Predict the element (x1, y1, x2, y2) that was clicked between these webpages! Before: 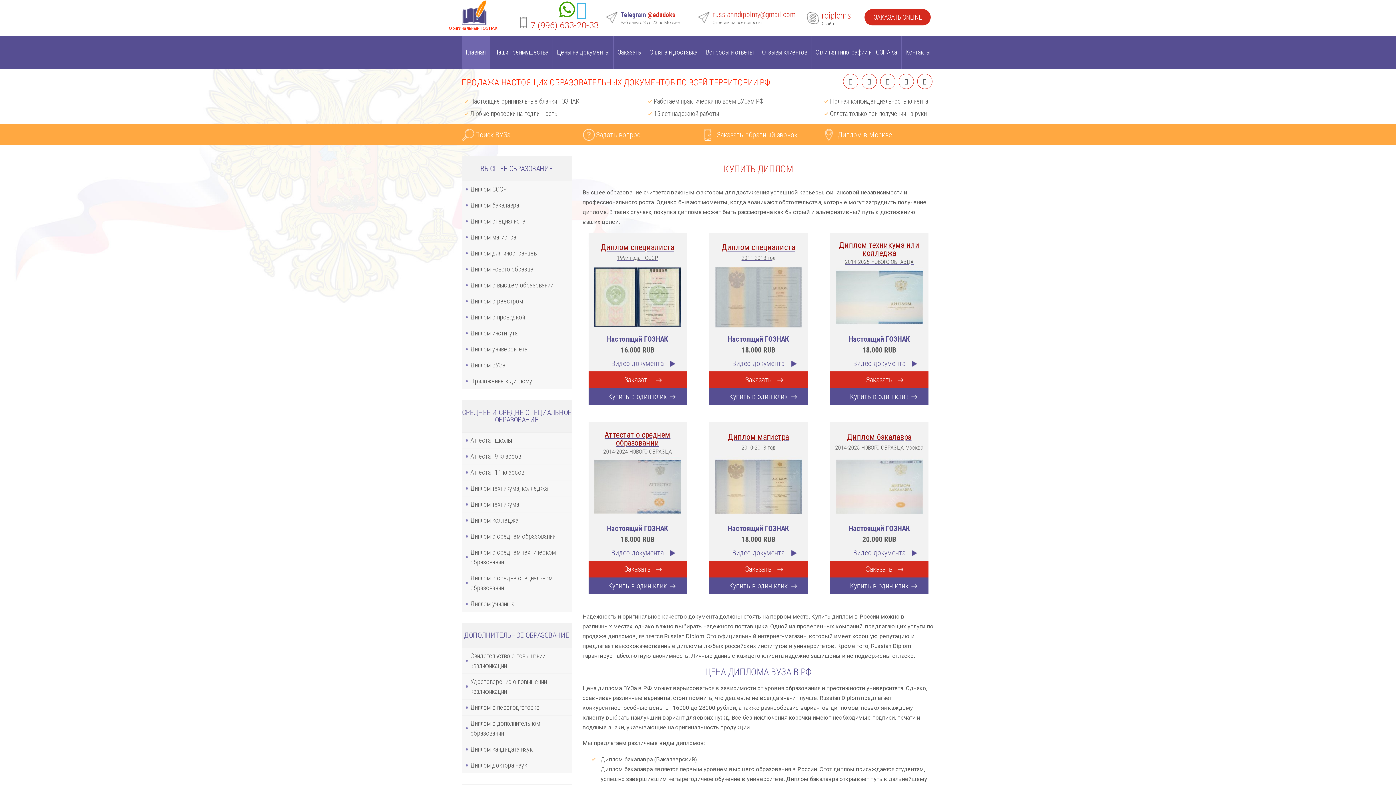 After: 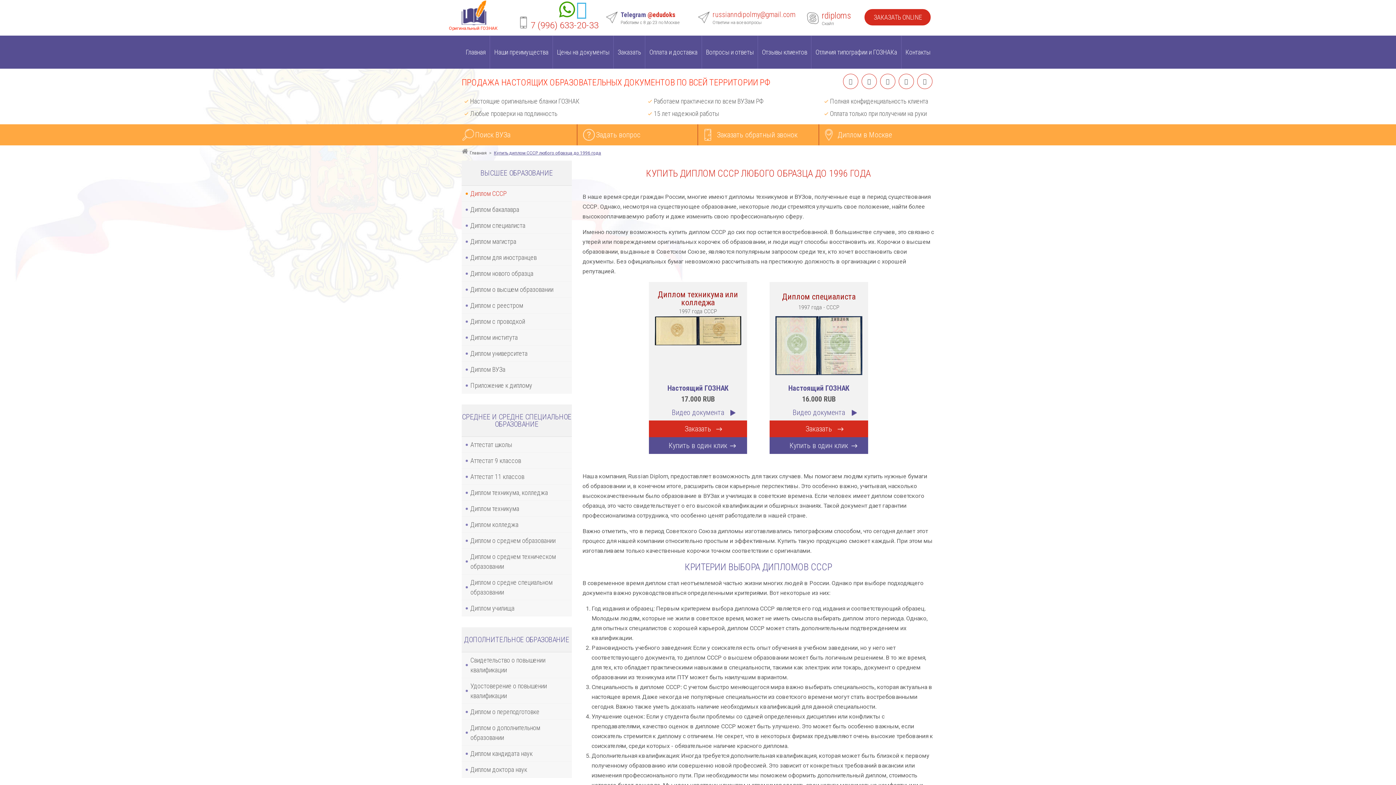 Action: label: Диплом СССР bbox: (461, 181, 571, 196)